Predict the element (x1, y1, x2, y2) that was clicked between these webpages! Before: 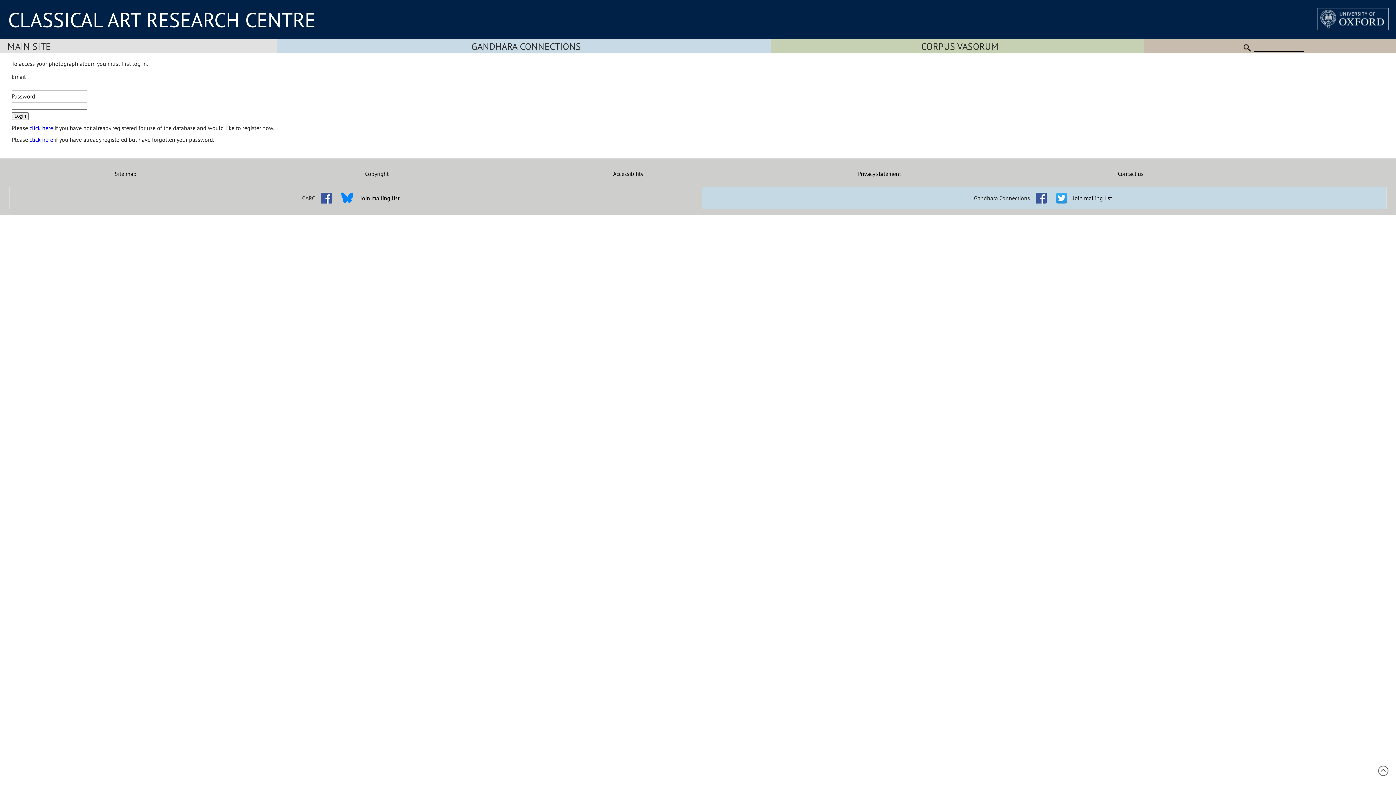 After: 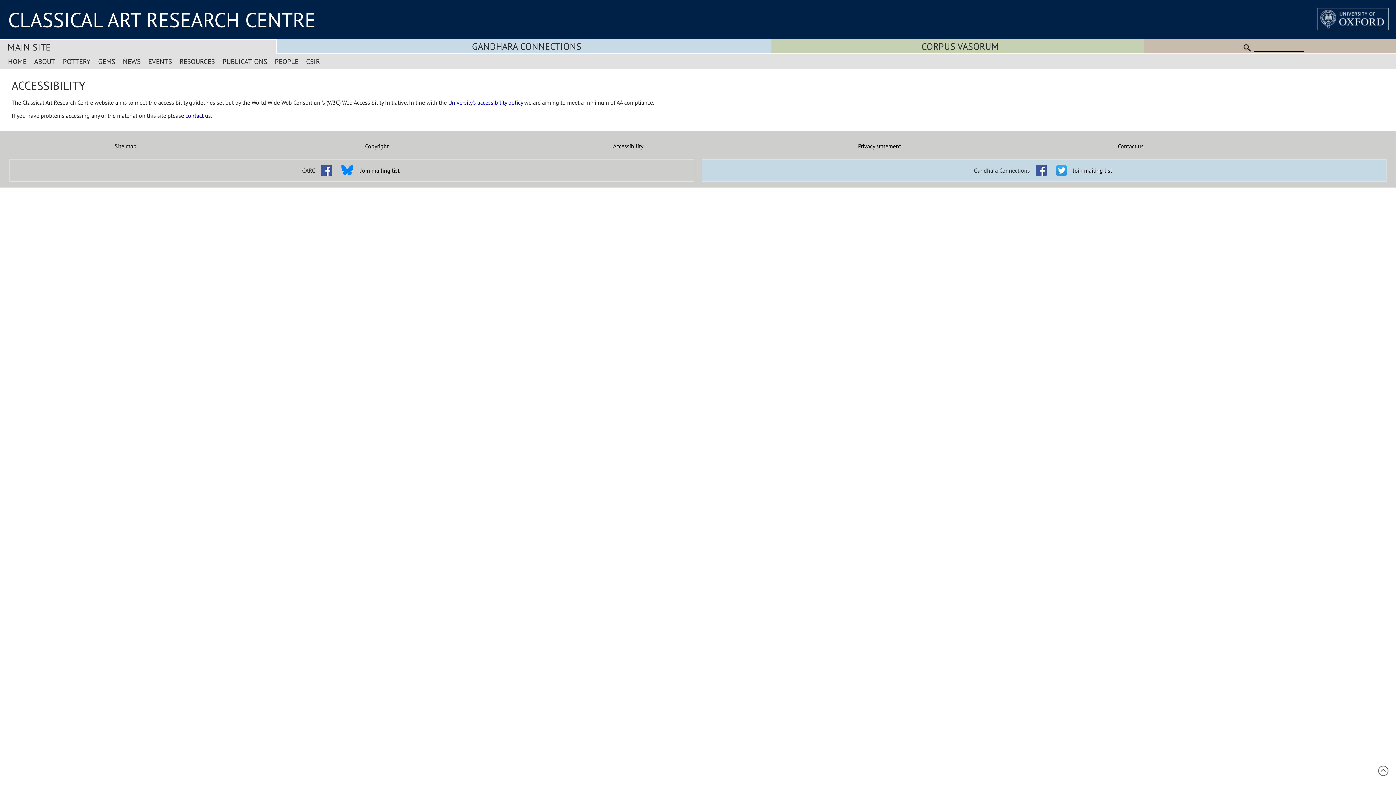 Action: label: Accessibility bbox: (502, 170, 754, 177)